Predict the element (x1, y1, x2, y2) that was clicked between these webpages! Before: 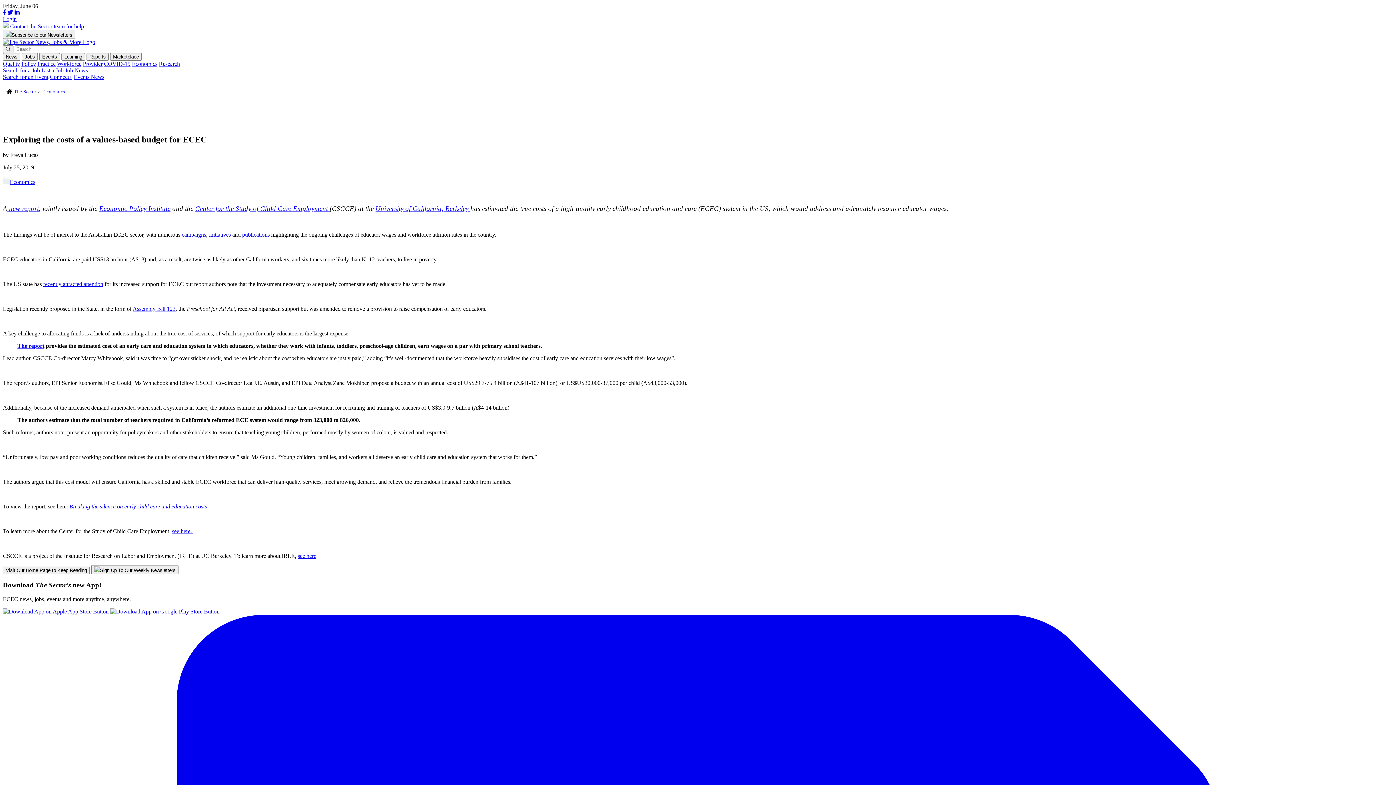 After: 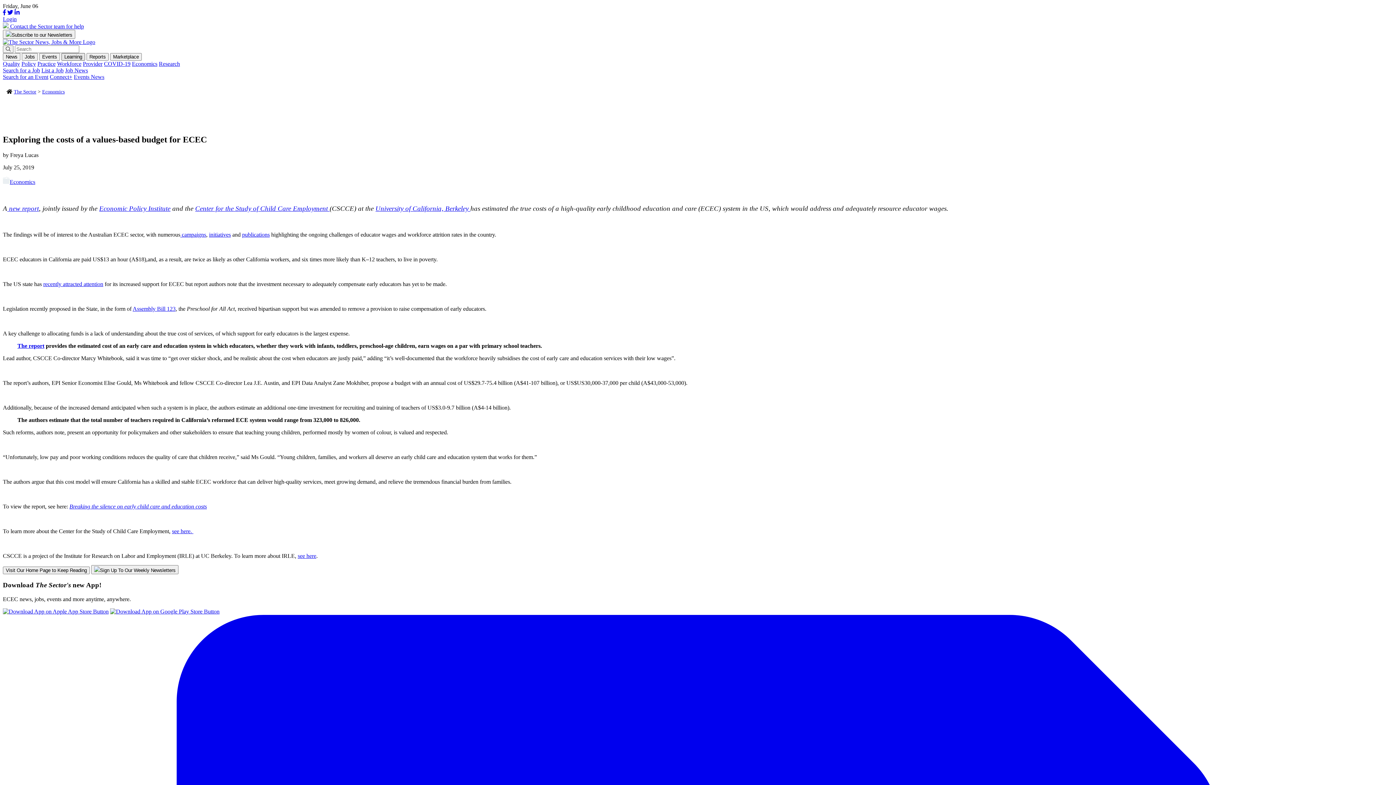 Action: bbox: (61, 53, 85, 60) label: Learning